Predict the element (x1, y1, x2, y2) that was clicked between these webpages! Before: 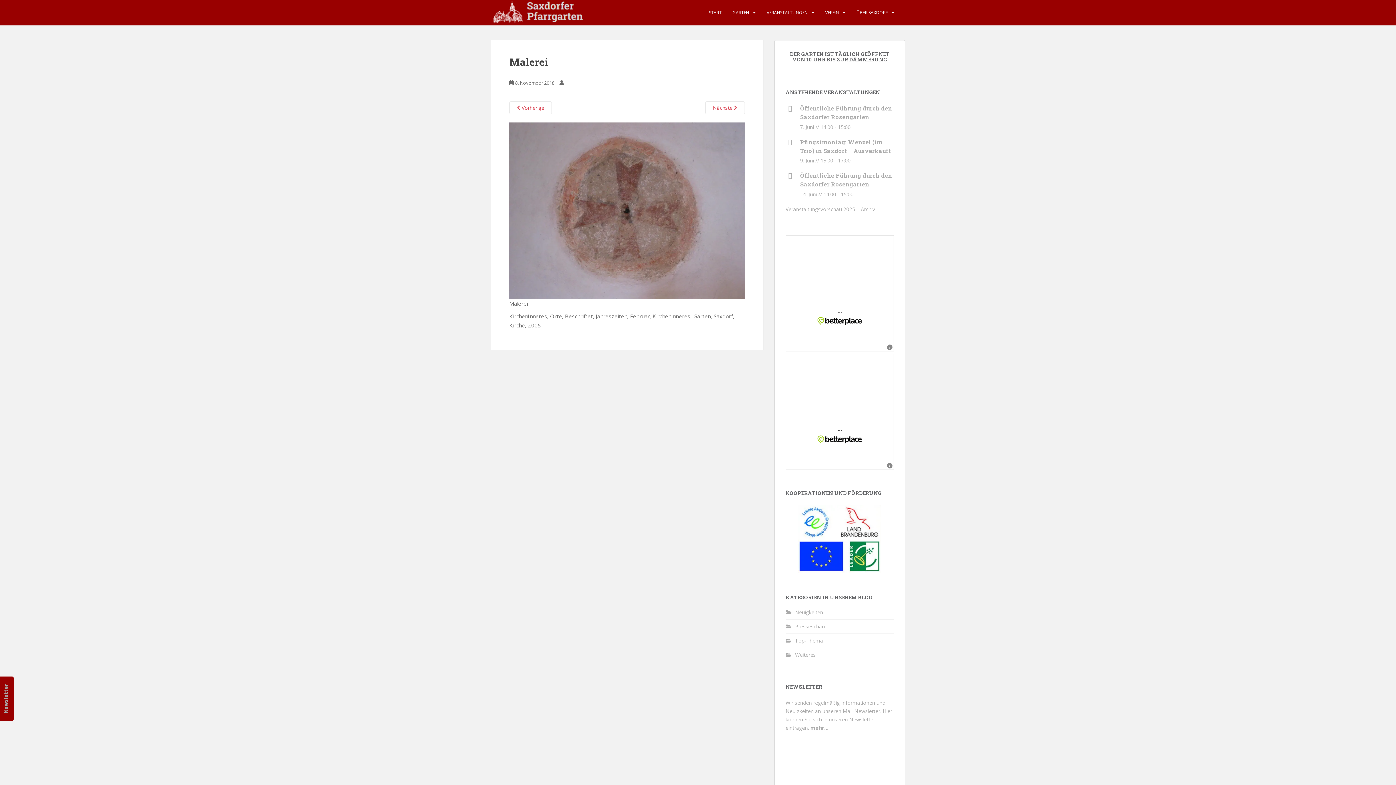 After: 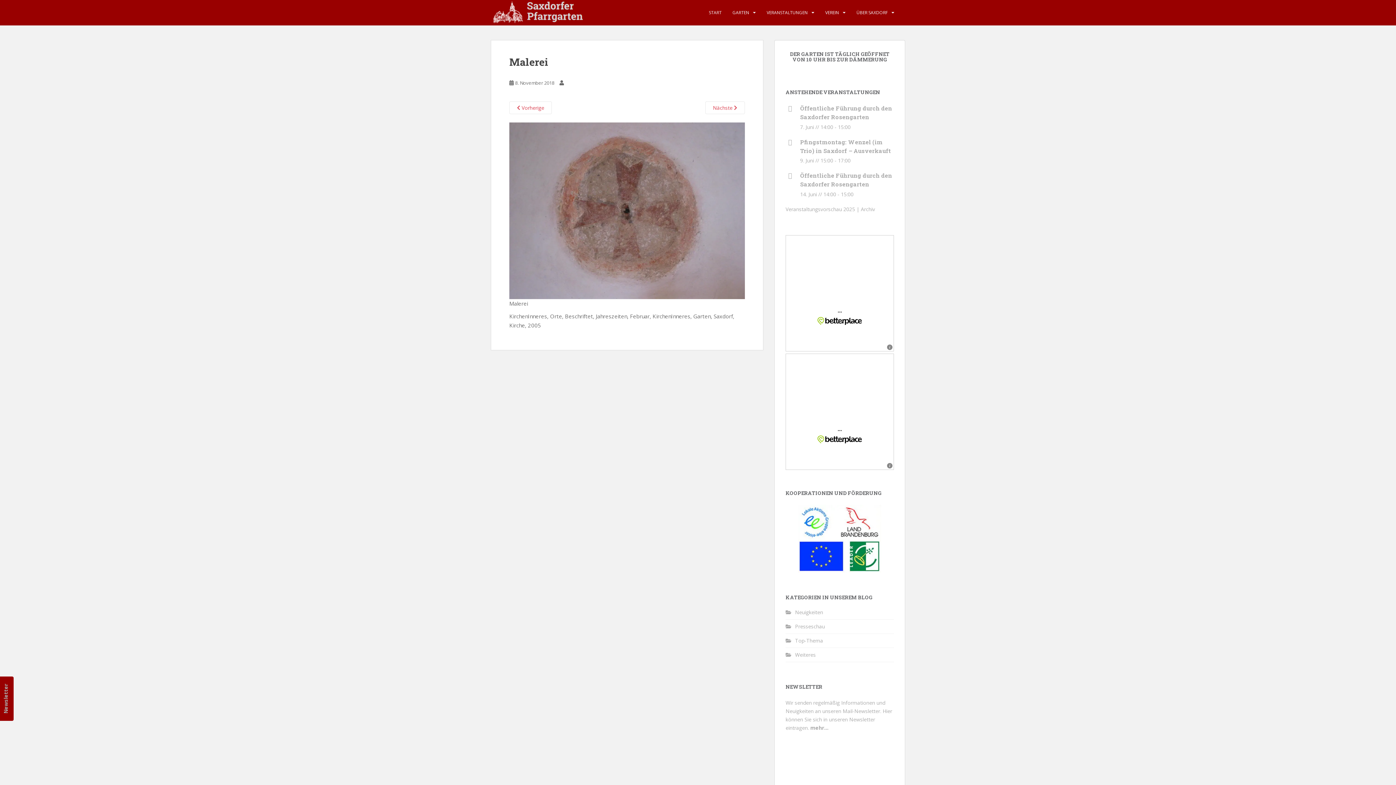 Action: bbox: (515, 79, 554, 86) label: 8. November 2018